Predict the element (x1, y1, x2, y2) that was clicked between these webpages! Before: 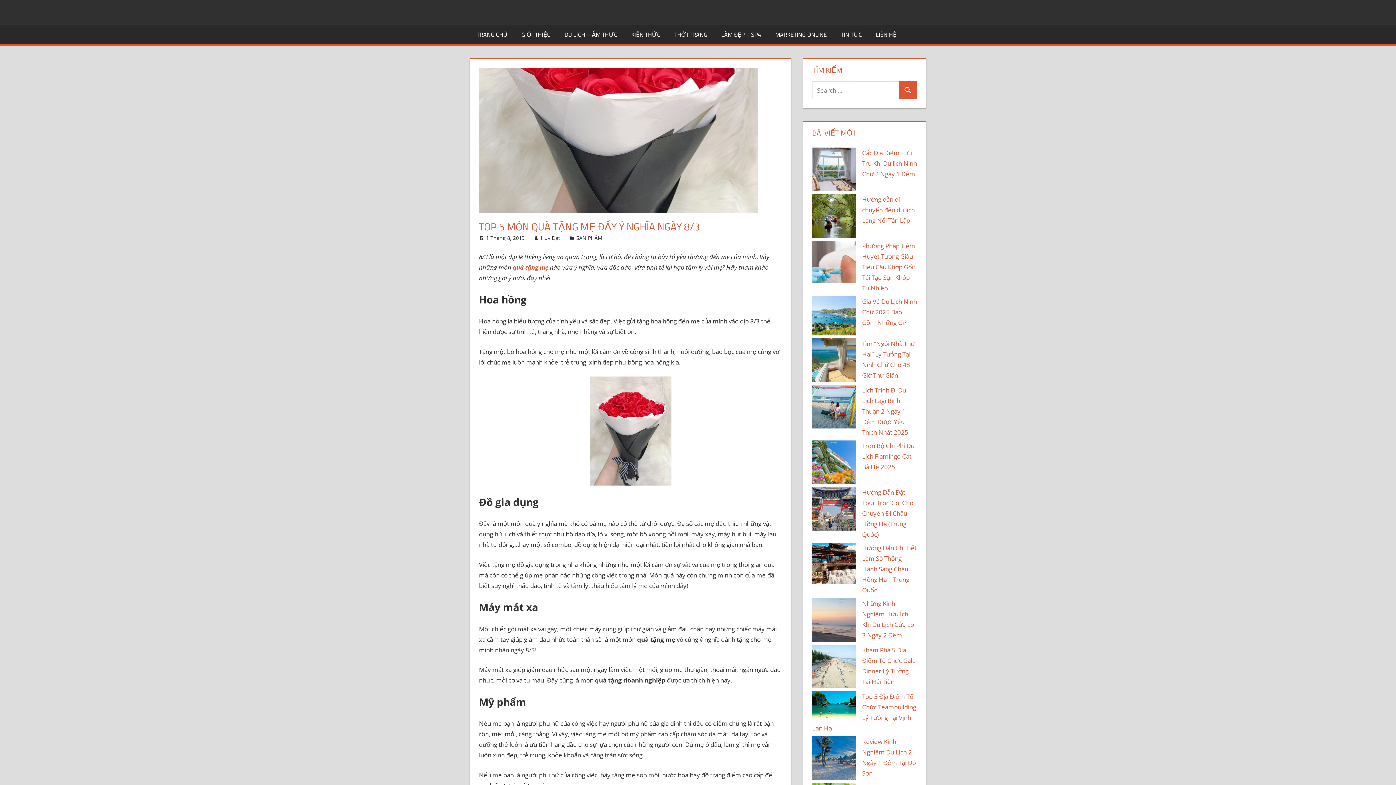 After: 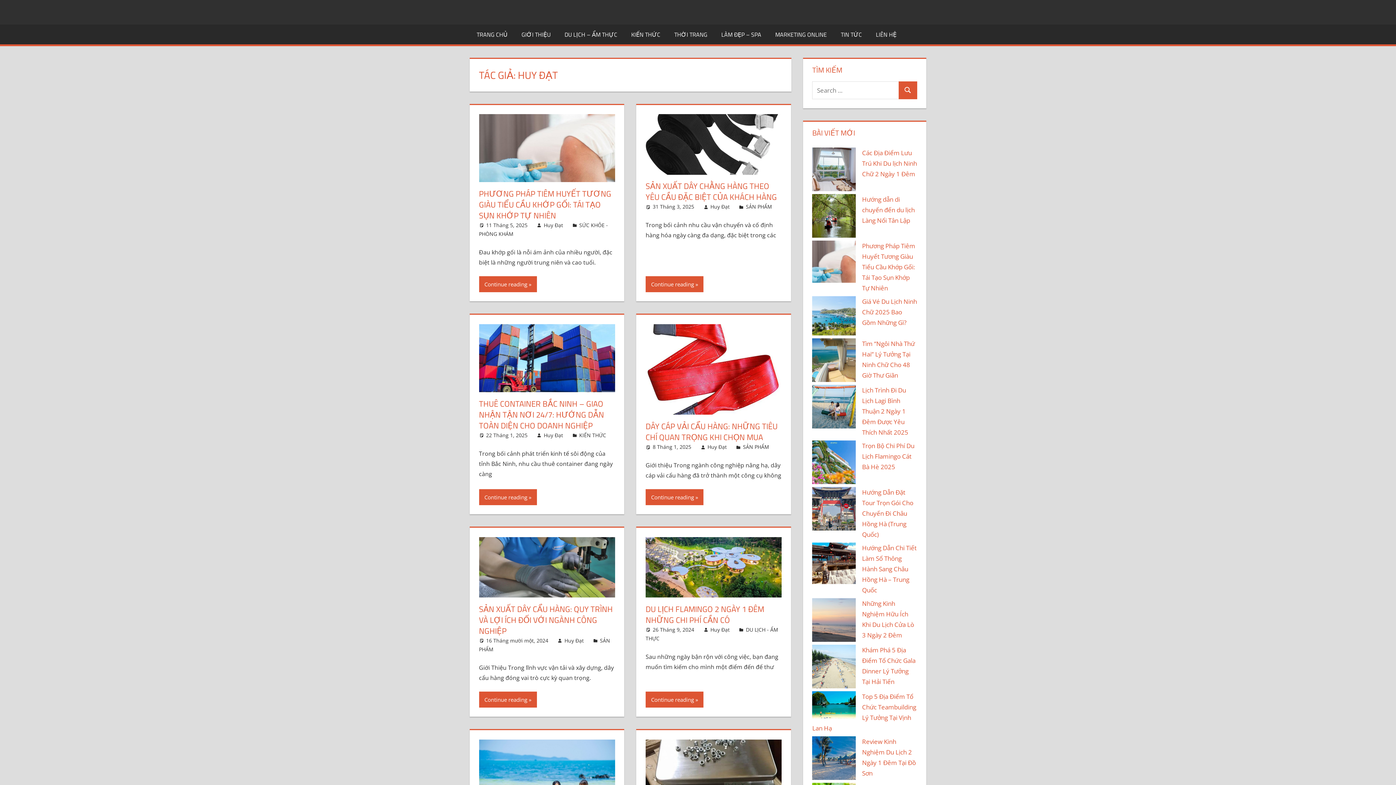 Action: bbox: (540, 234, 560, 241) label: Huy Đạt